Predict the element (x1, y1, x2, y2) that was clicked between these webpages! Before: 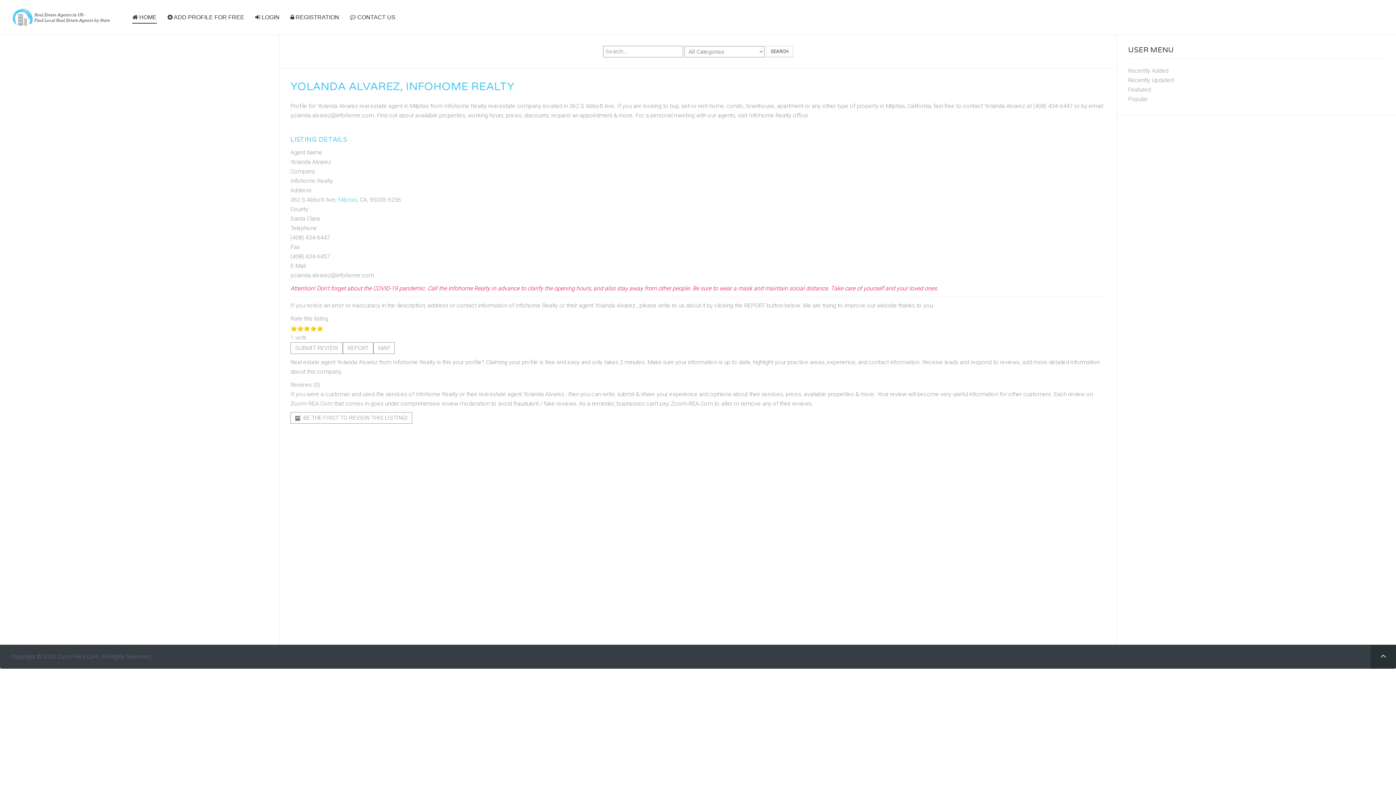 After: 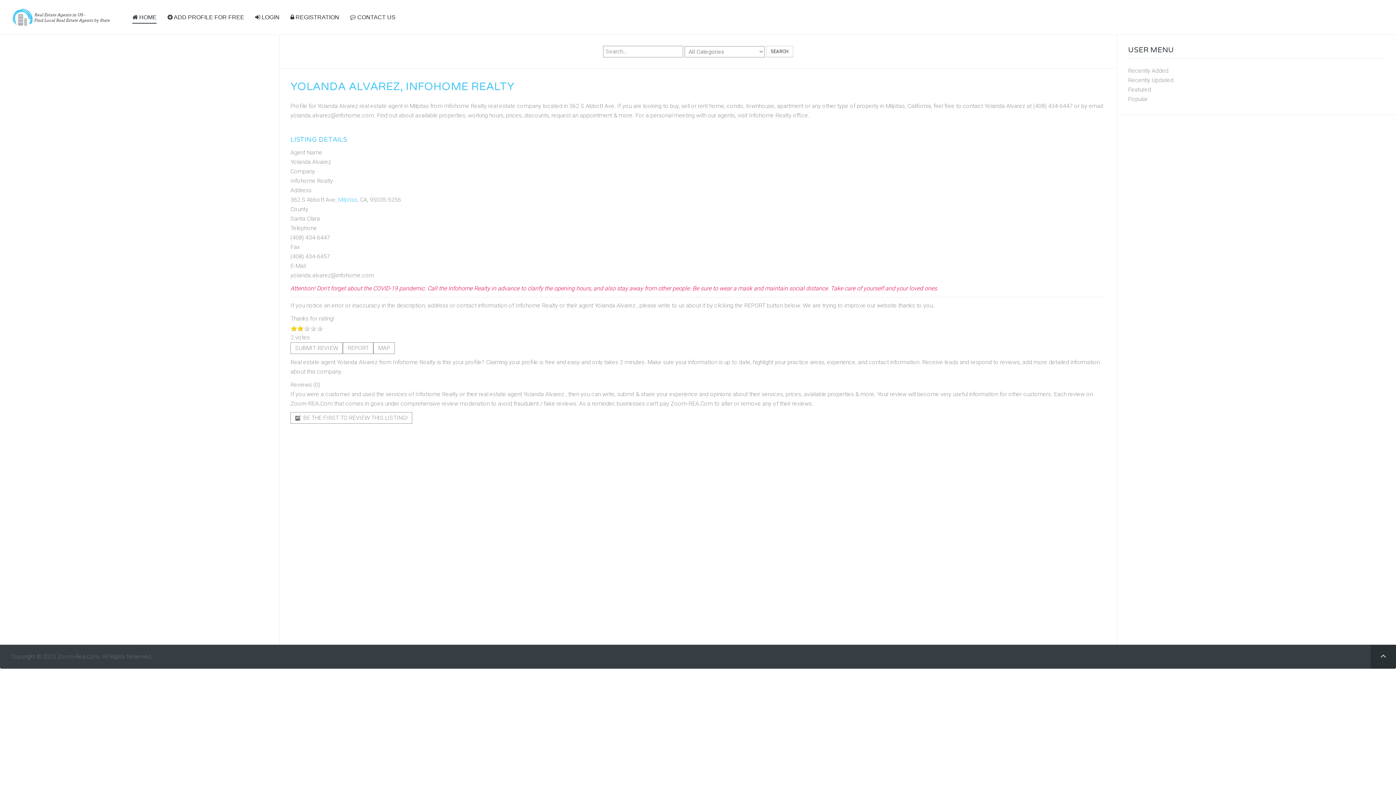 Action: bbox: (297, 324, 303, 331)